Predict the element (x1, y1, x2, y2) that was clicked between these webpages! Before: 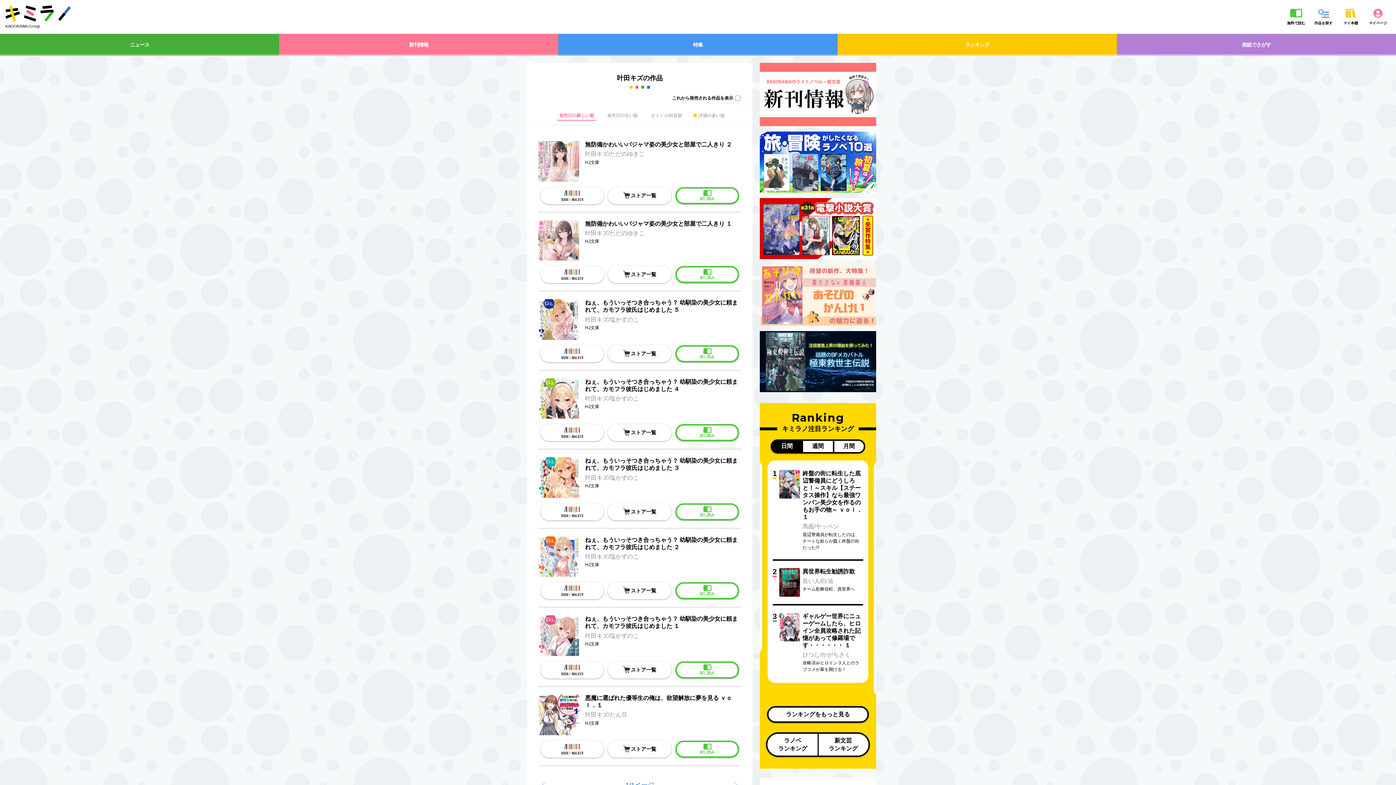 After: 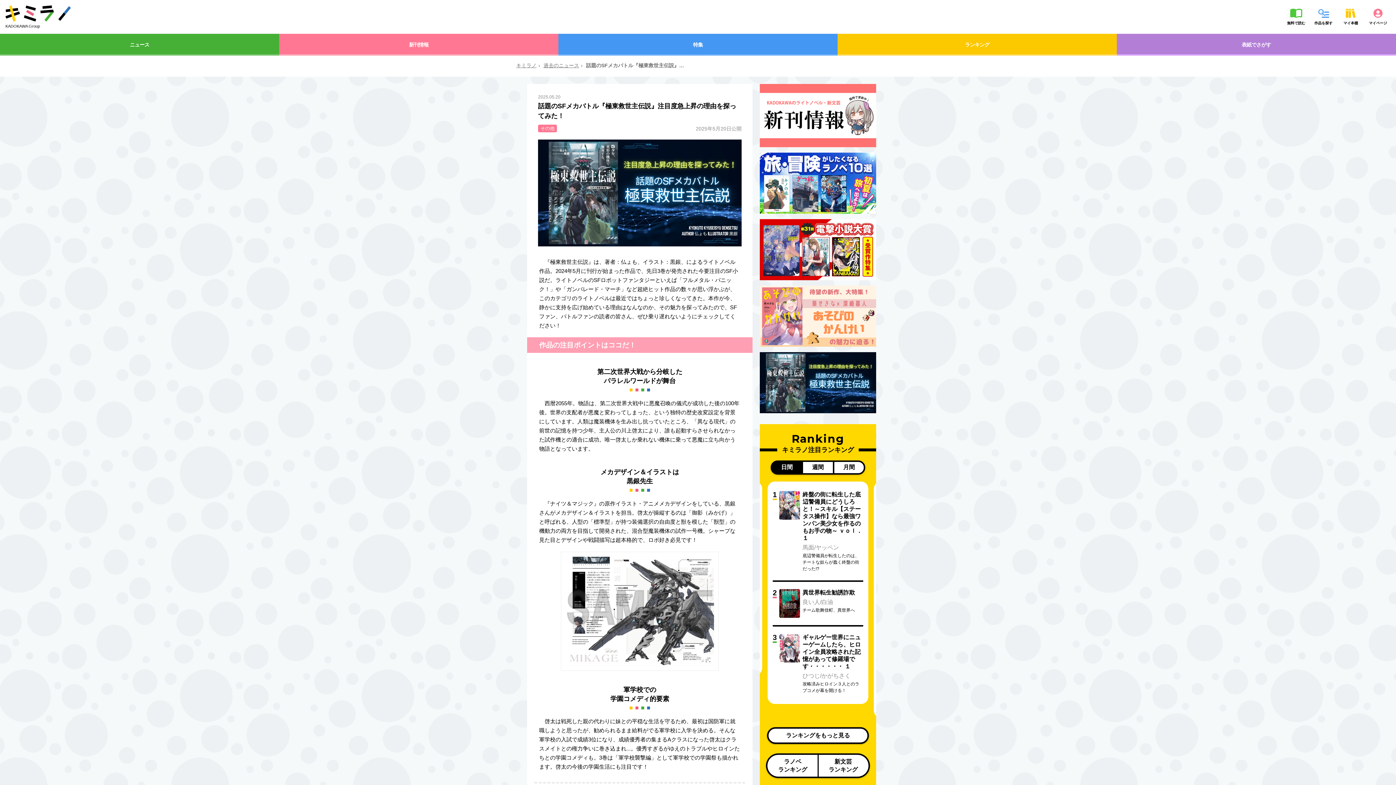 Action: bbox: (760, 331, 876, 392)